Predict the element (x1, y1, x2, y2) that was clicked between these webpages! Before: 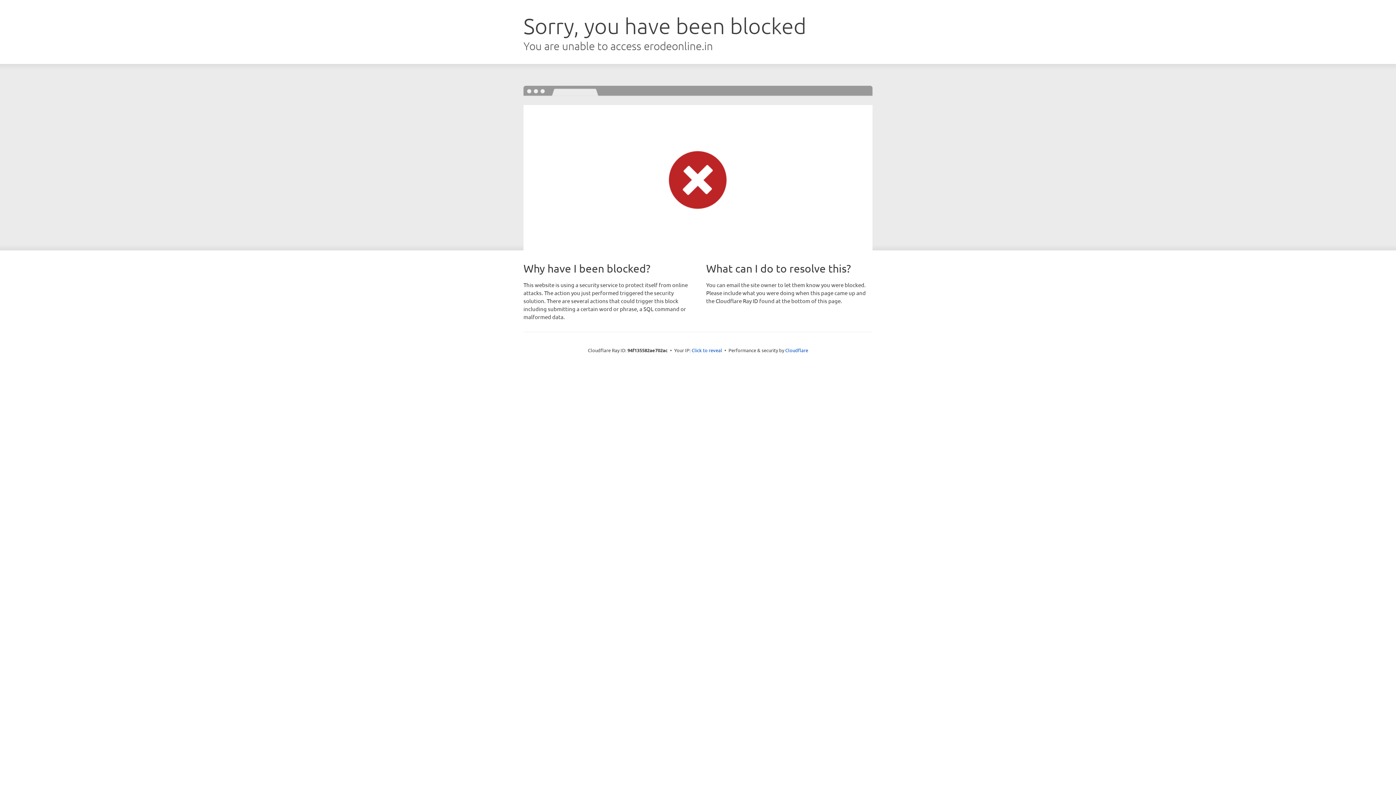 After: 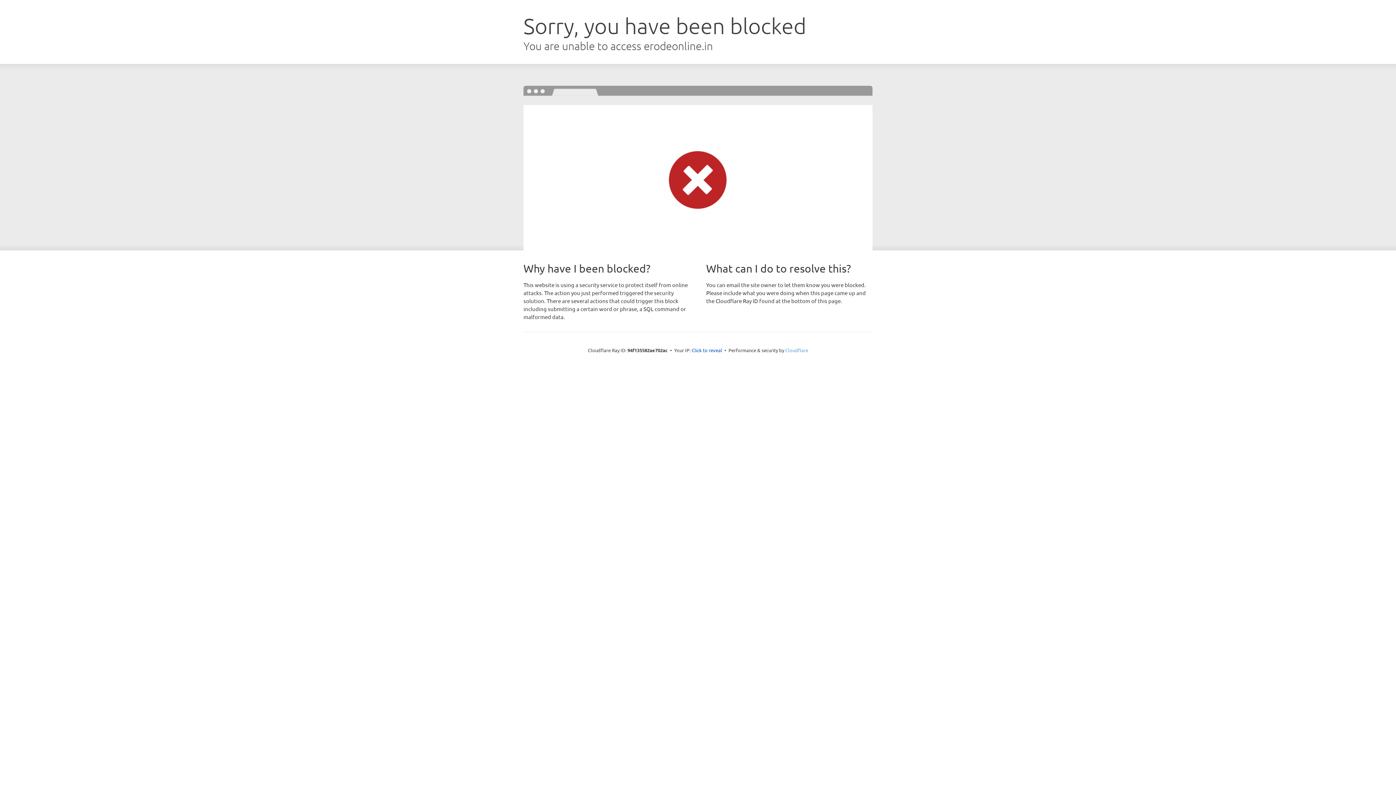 Action: bbox: (785, 347, 808, 353) label: Cloudflare